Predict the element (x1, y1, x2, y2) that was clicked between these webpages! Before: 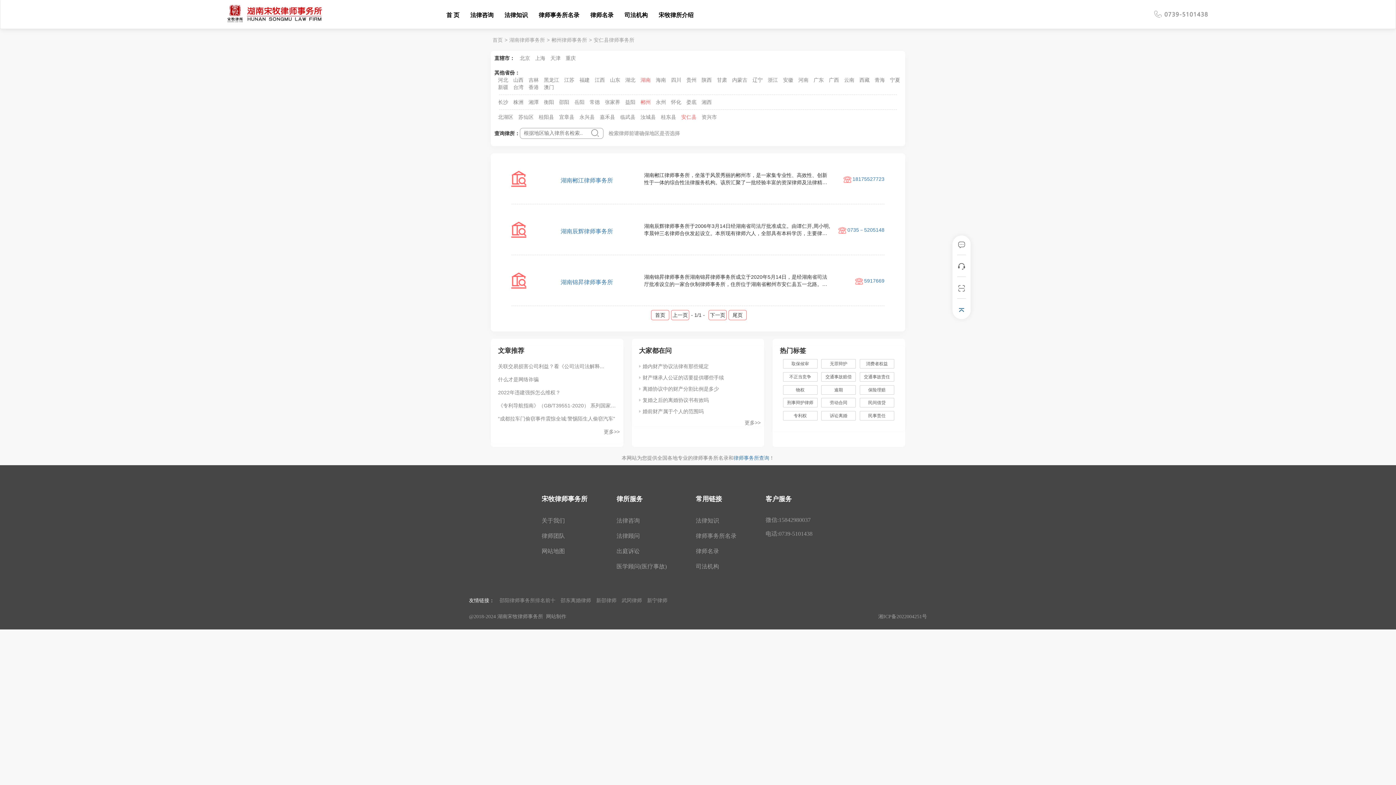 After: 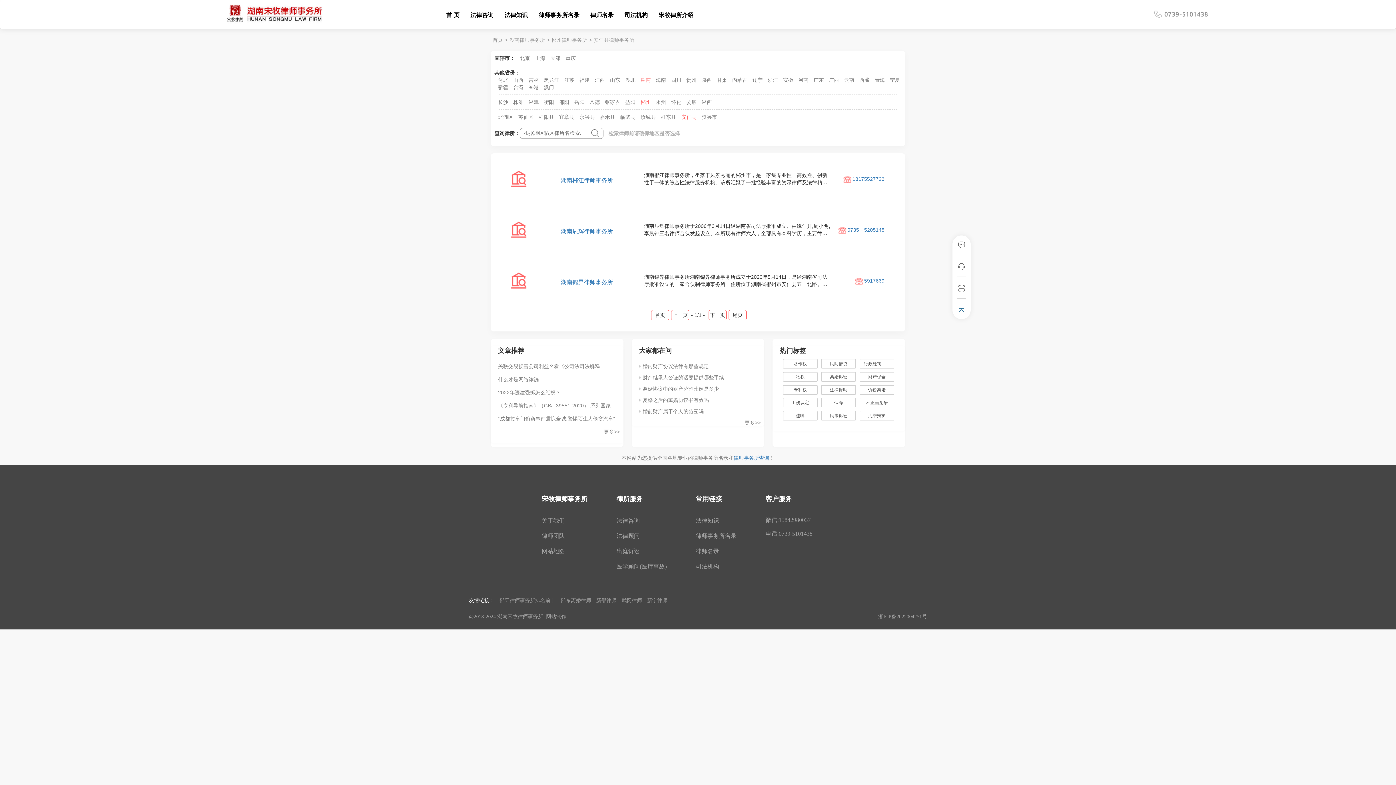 Action: bbox: (681, 114, 696, 120) label: 安仁县